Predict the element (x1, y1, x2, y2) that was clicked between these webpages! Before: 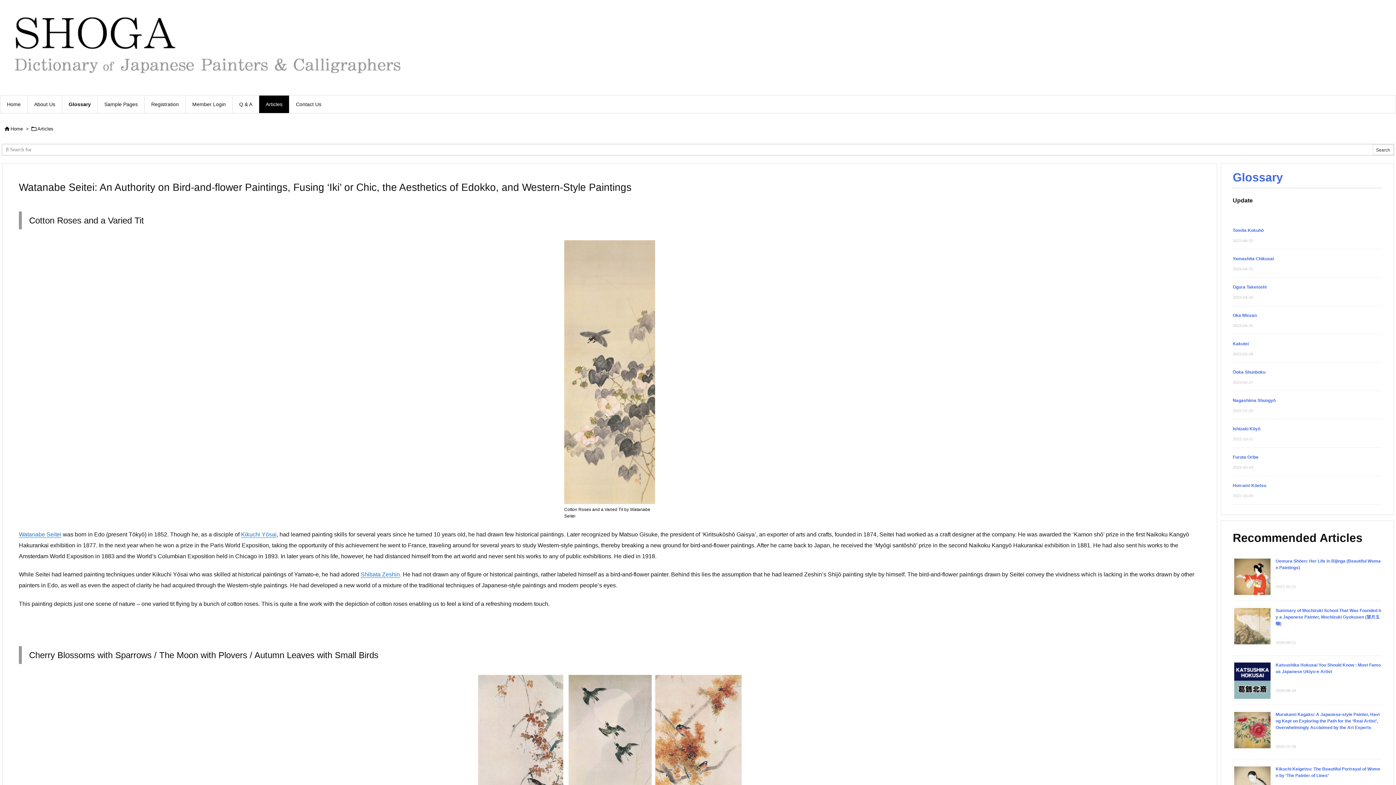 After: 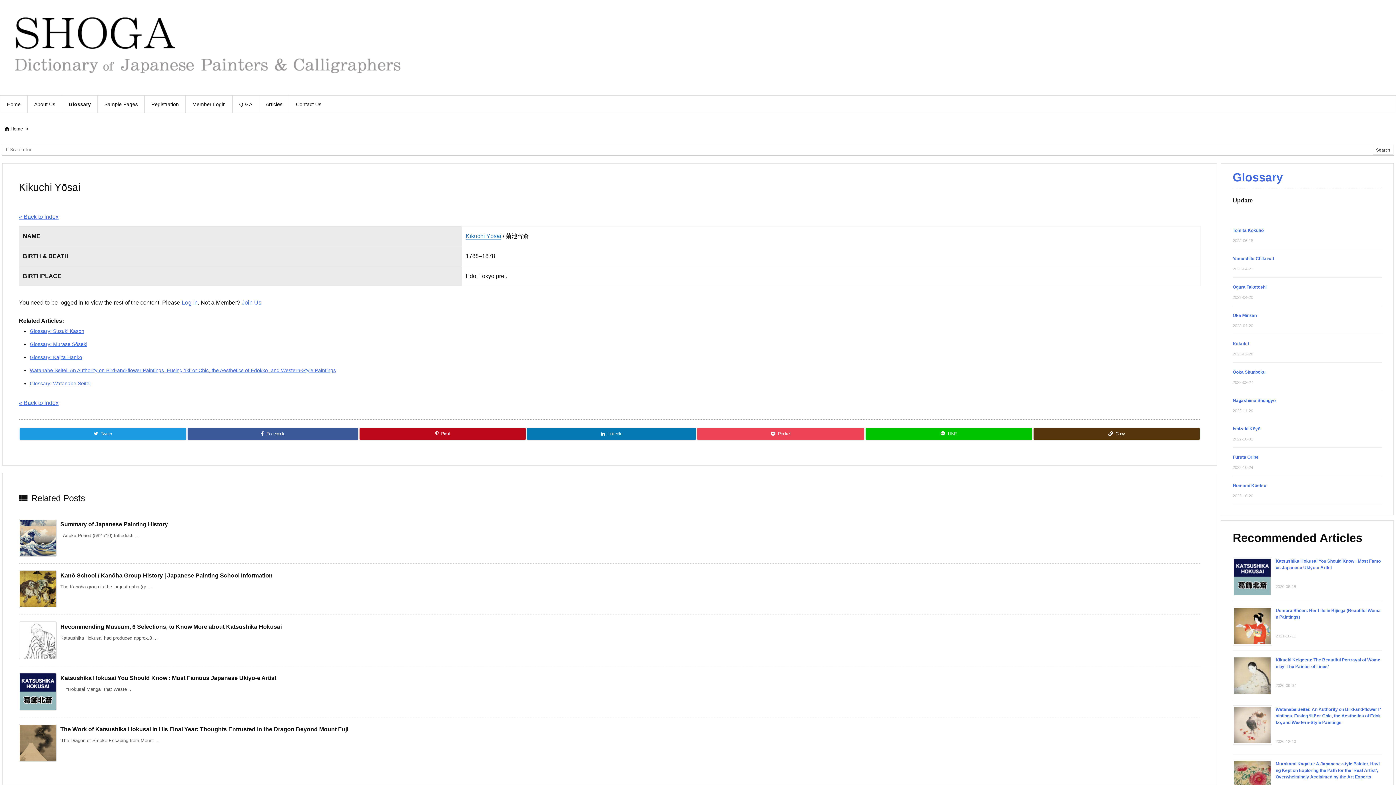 Action: label: Kikuchi Yōsai bbox: (241, 531, 276, 538)